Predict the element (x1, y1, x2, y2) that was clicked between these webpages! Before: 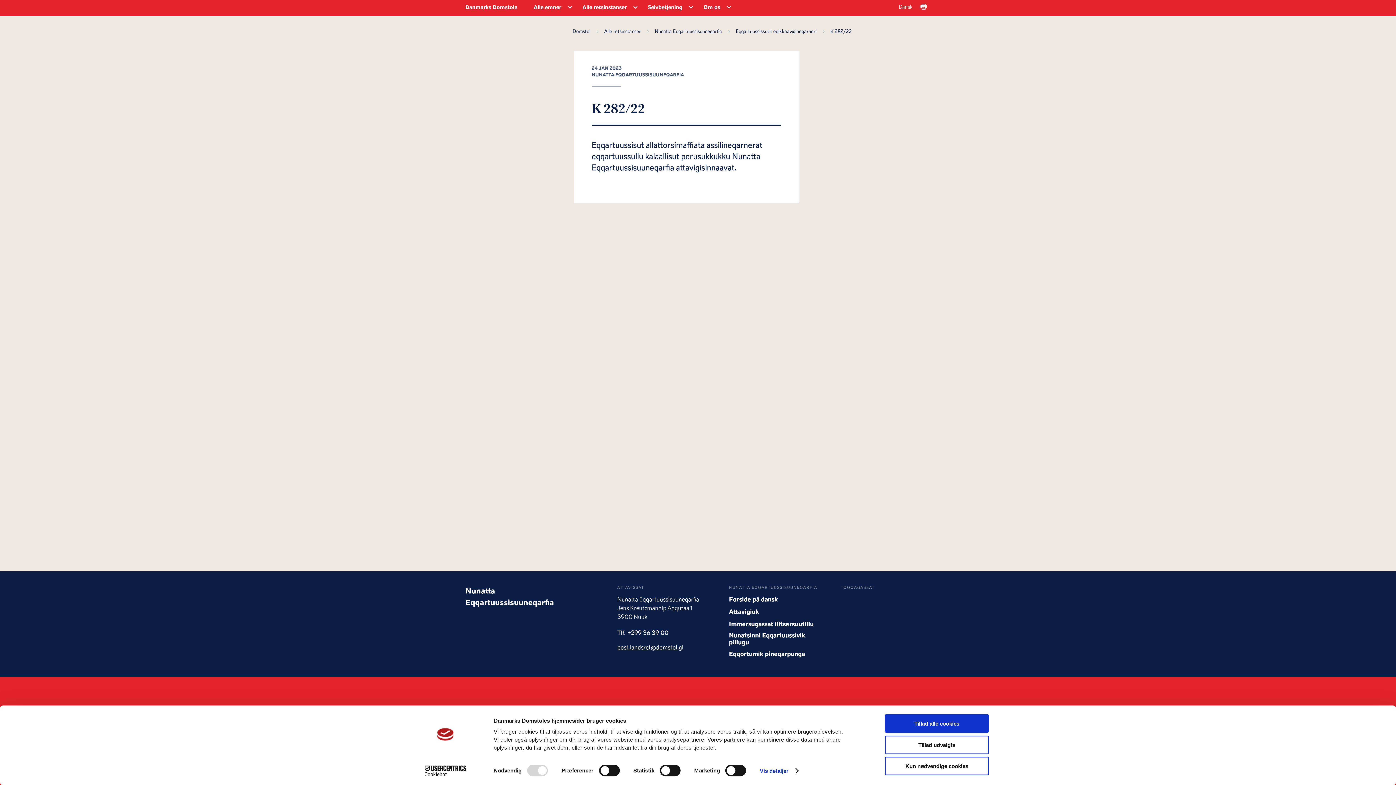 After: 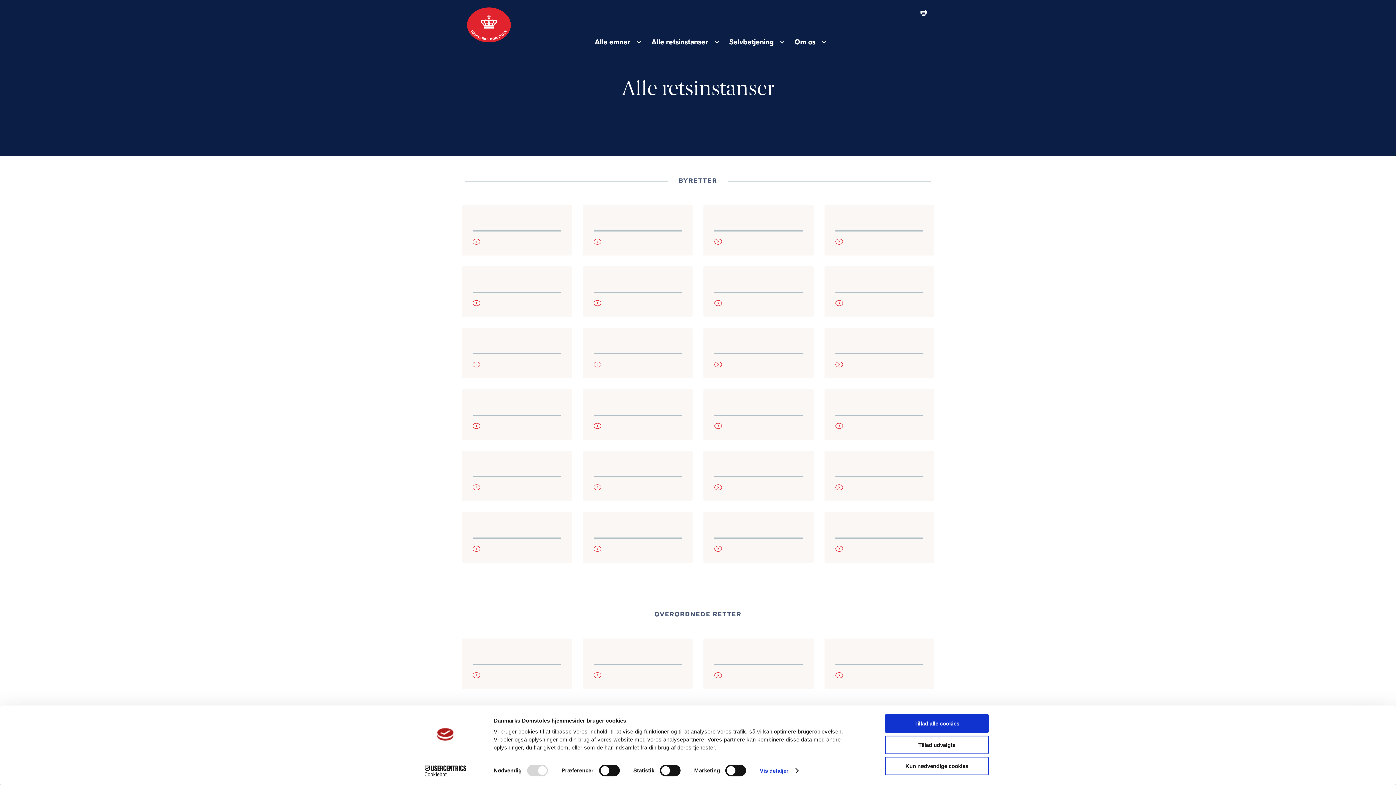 Action: bbox: (577, 5, 628, 10) label: Alle retsinstanser